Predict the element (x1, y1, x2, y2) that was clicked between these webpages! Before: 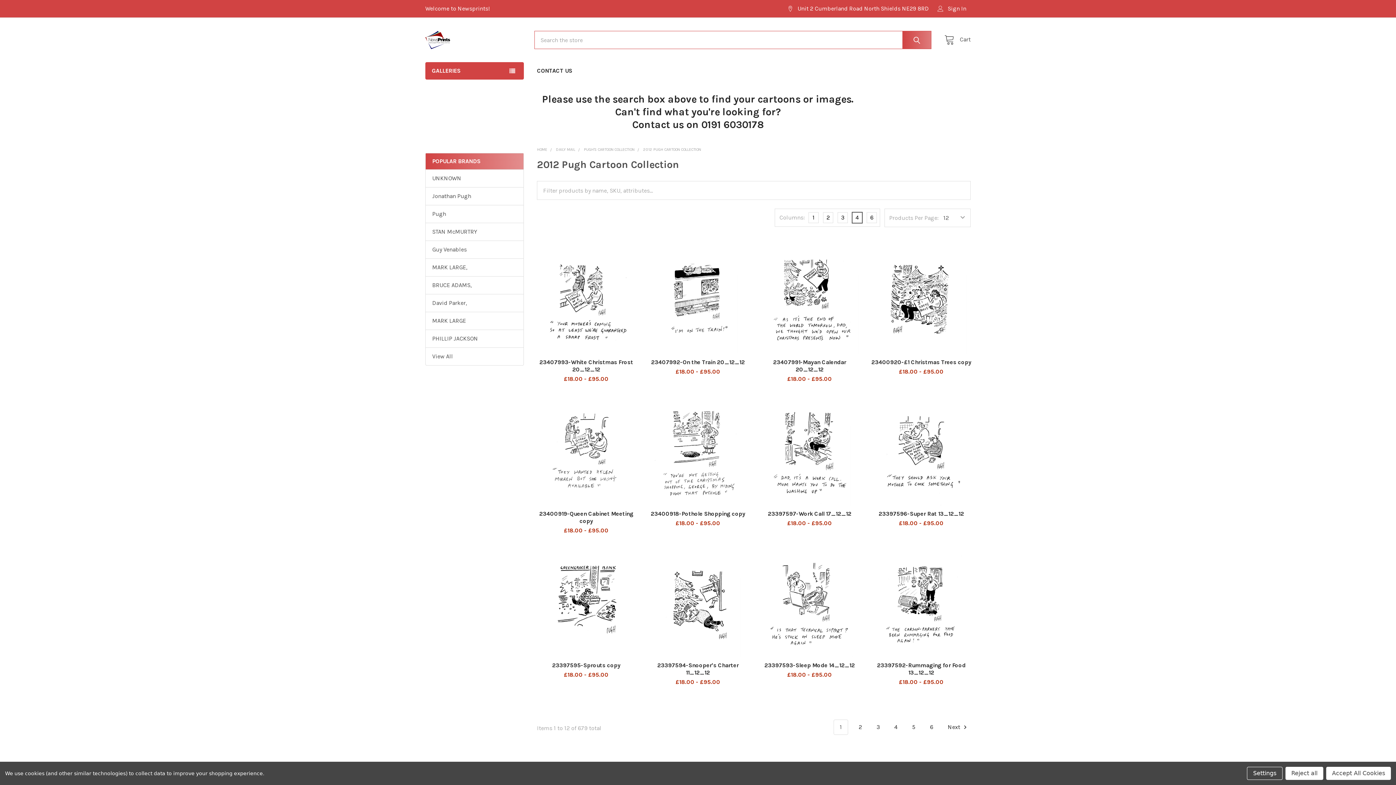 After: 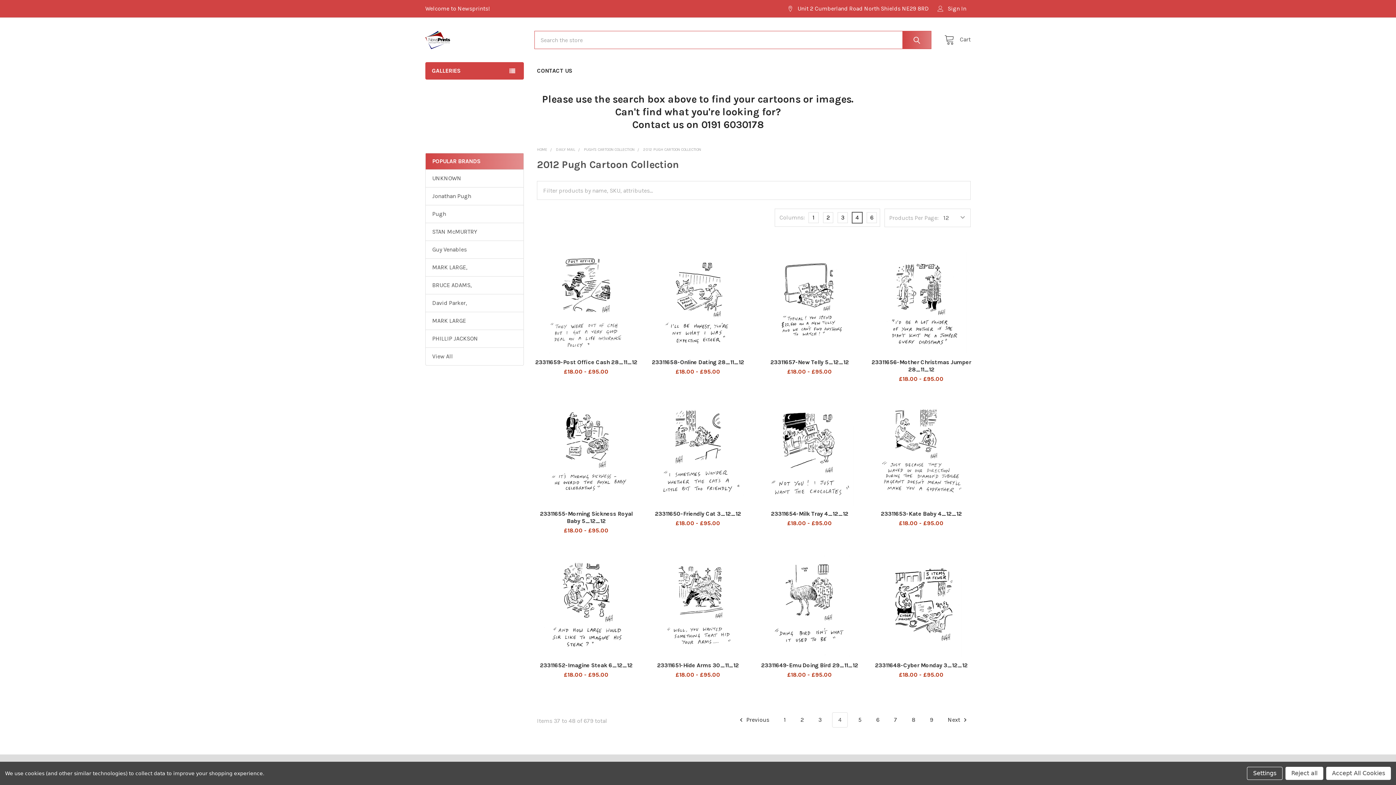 Action: label: 4 bbox: (888, 720, 903, 734)